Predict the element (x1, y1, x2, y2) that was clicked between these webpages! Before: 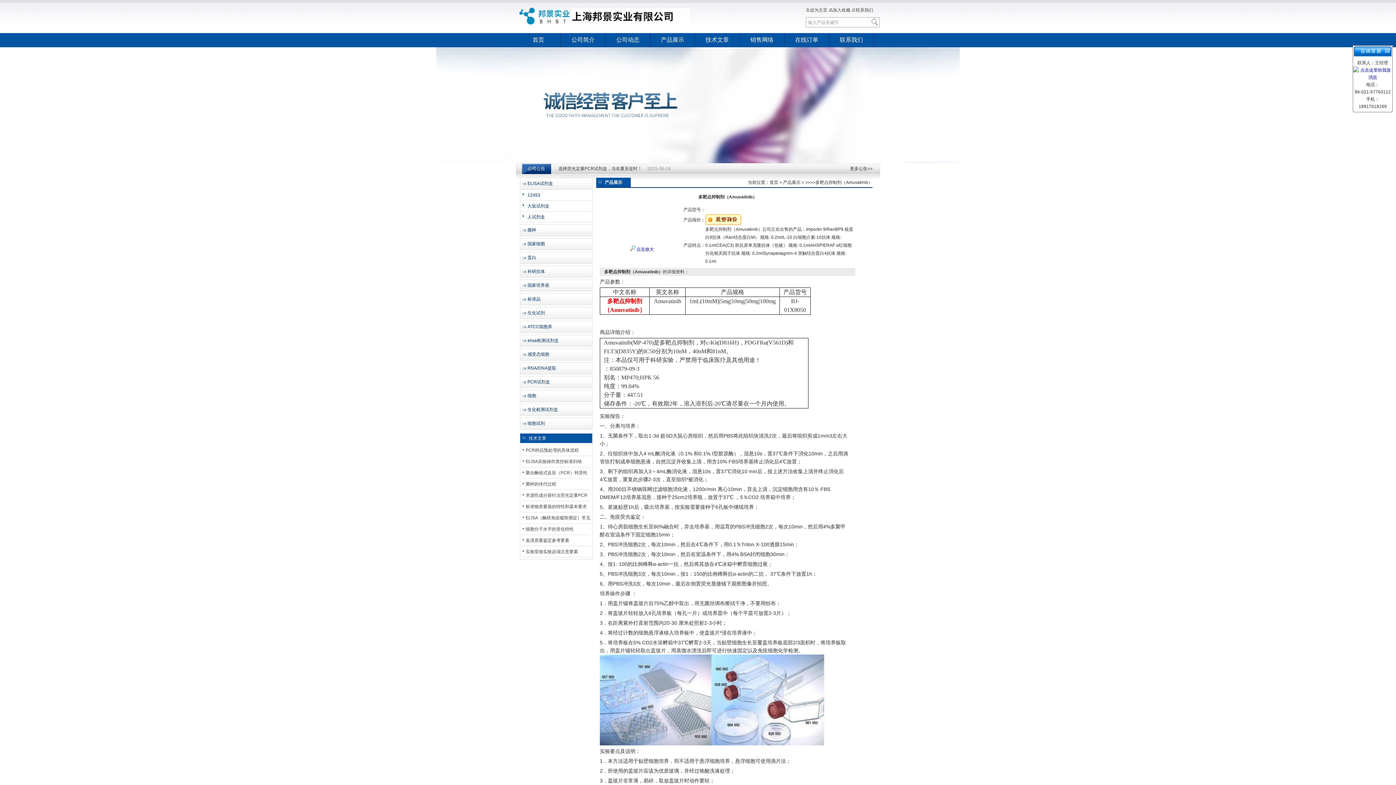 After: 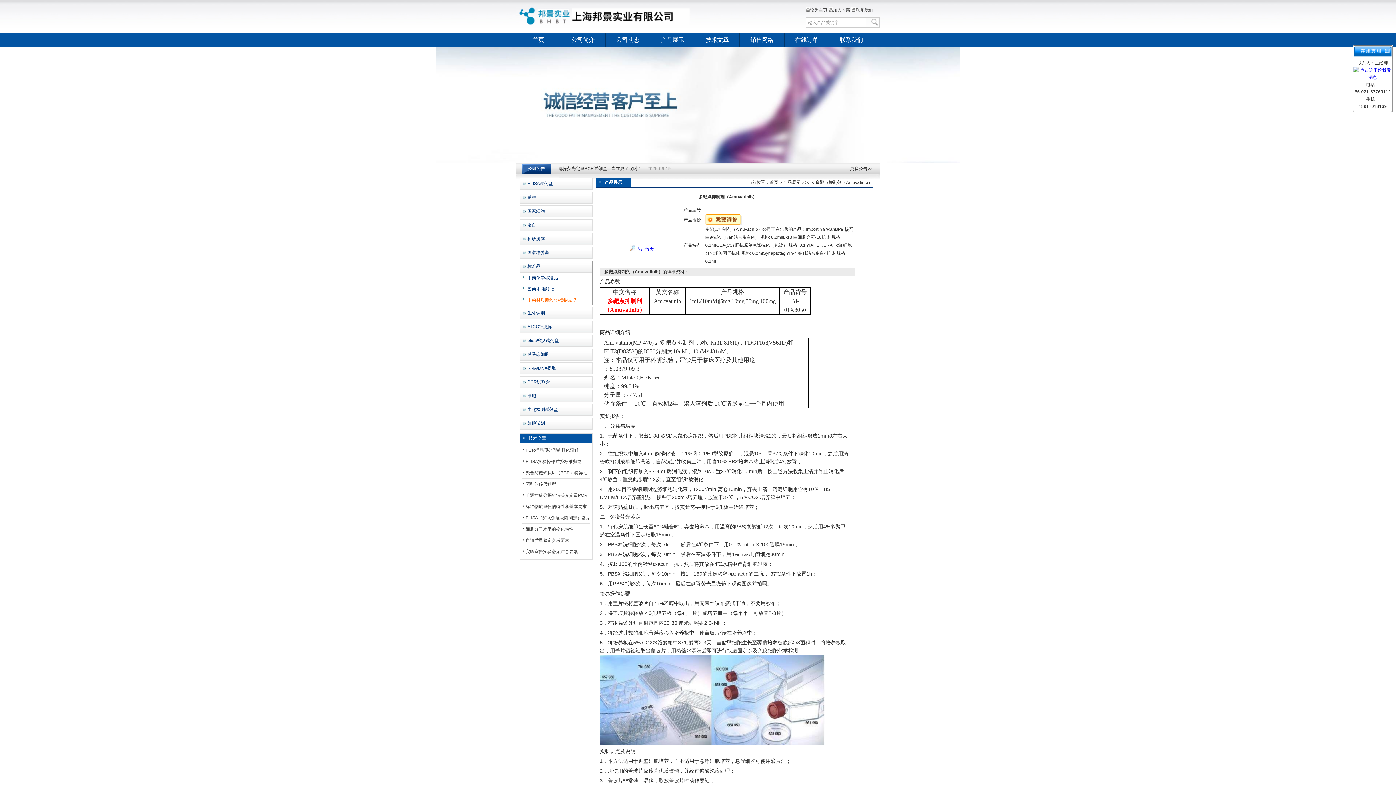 Action: bbox: (520, 293, 591, 305) label: 标准品